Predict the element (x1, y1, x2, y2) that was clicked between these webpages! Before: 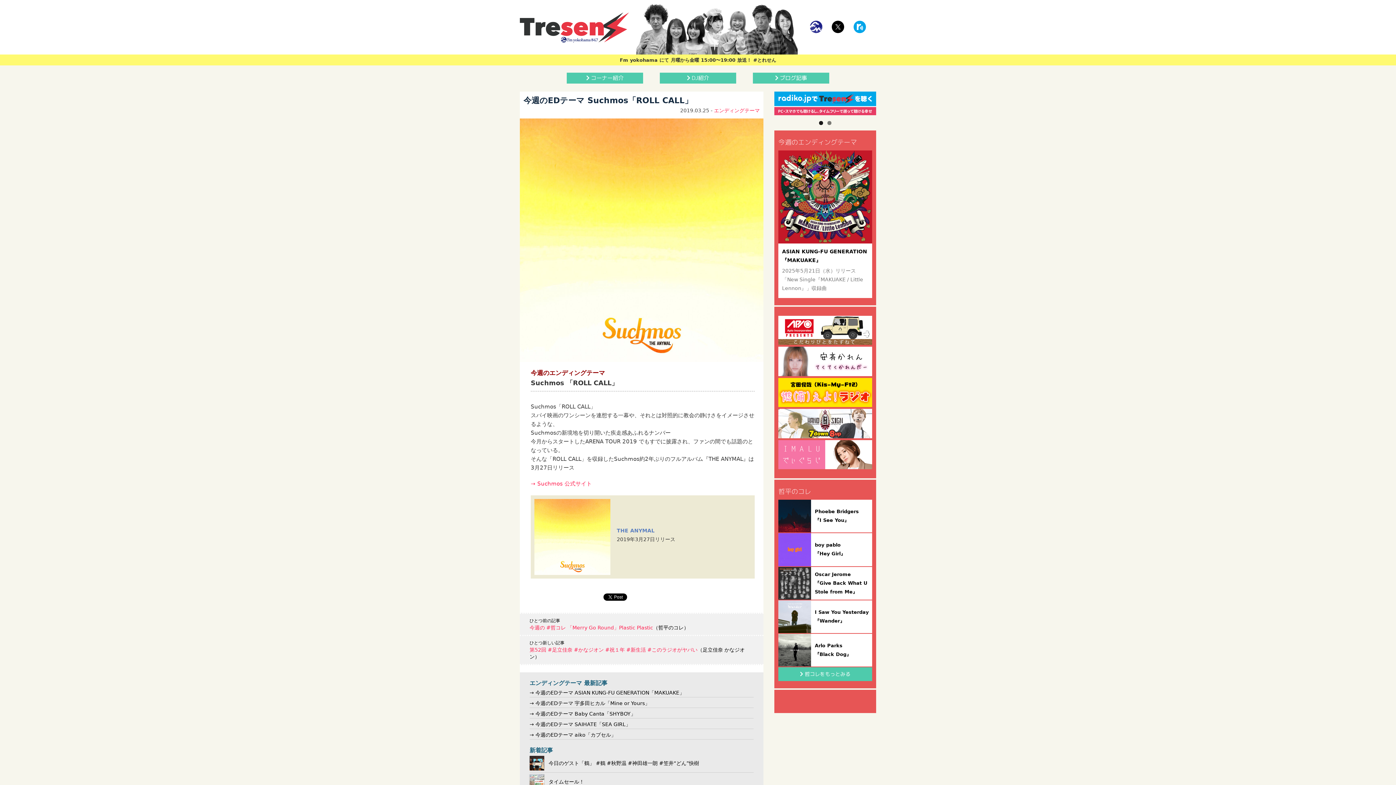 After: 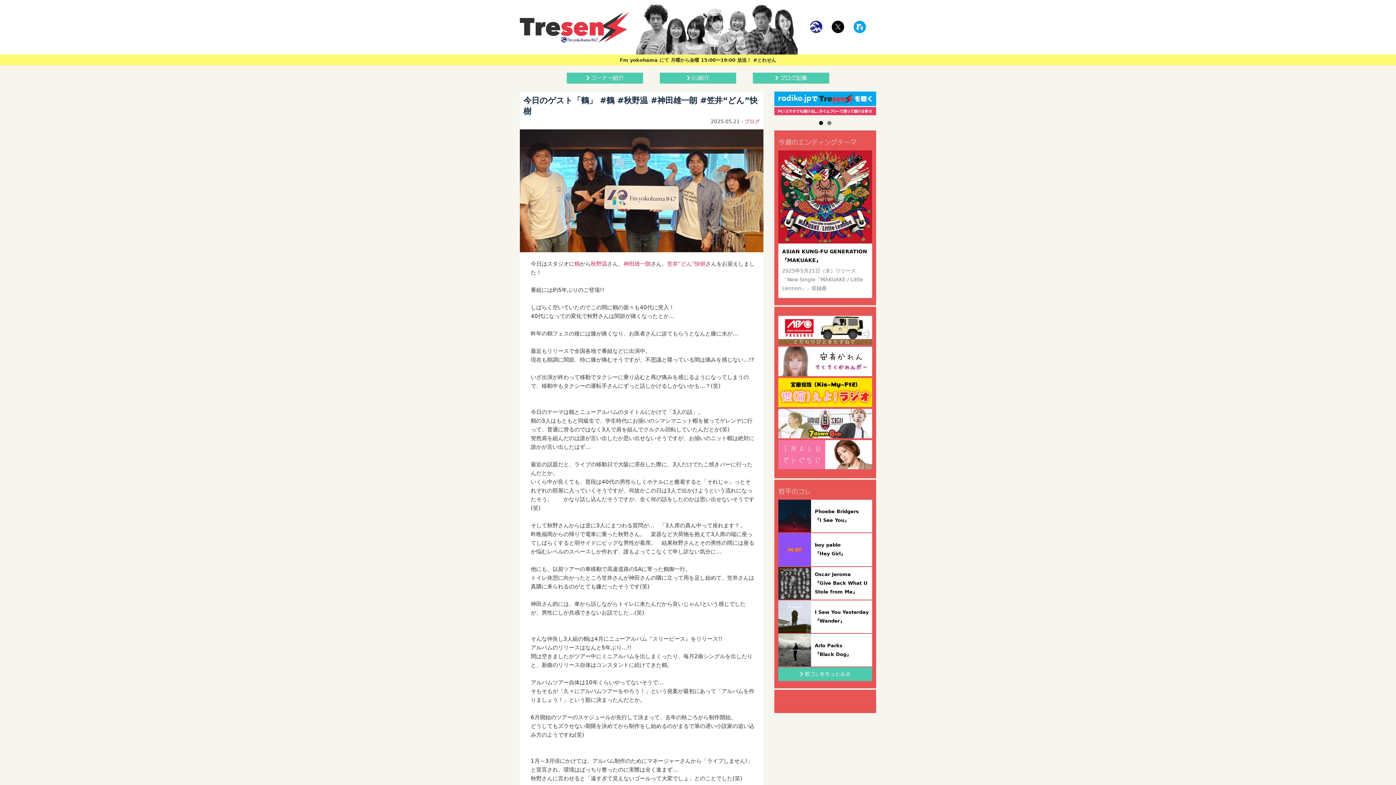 Action: bbox: (529, 754, 753, 772)